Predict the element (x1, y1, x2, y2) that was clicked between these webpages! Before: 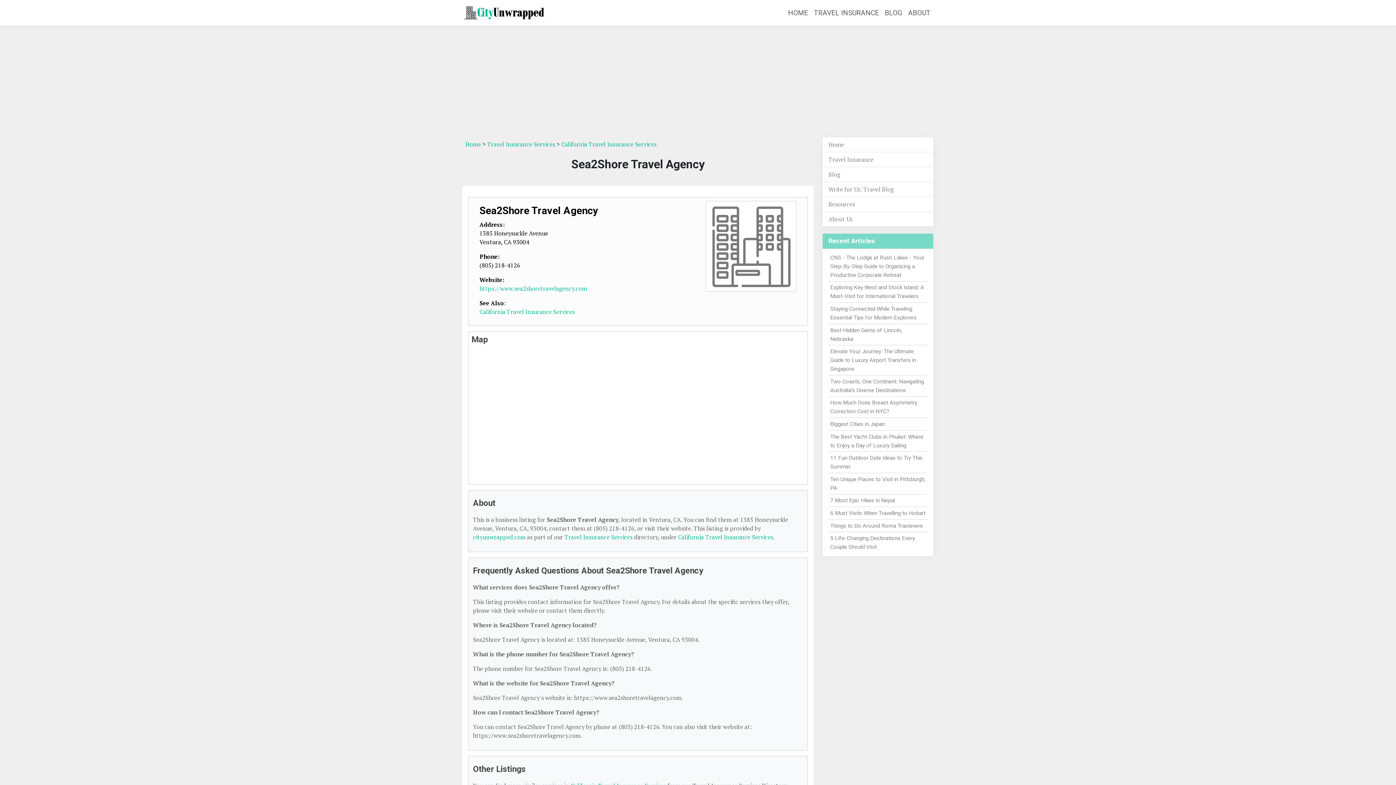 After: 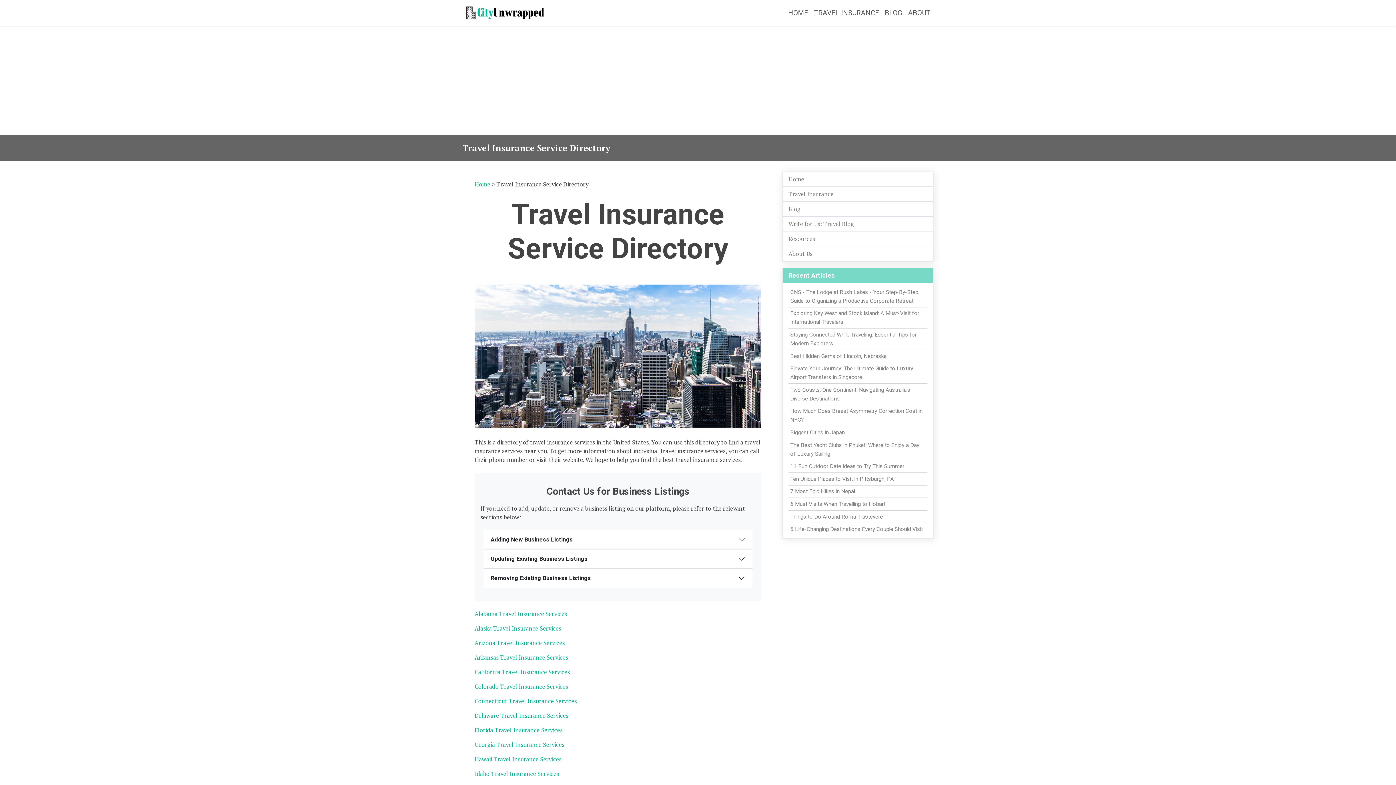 Action: label: TRAVEL INSURANCE bbox: (811, 5, 882, 20)